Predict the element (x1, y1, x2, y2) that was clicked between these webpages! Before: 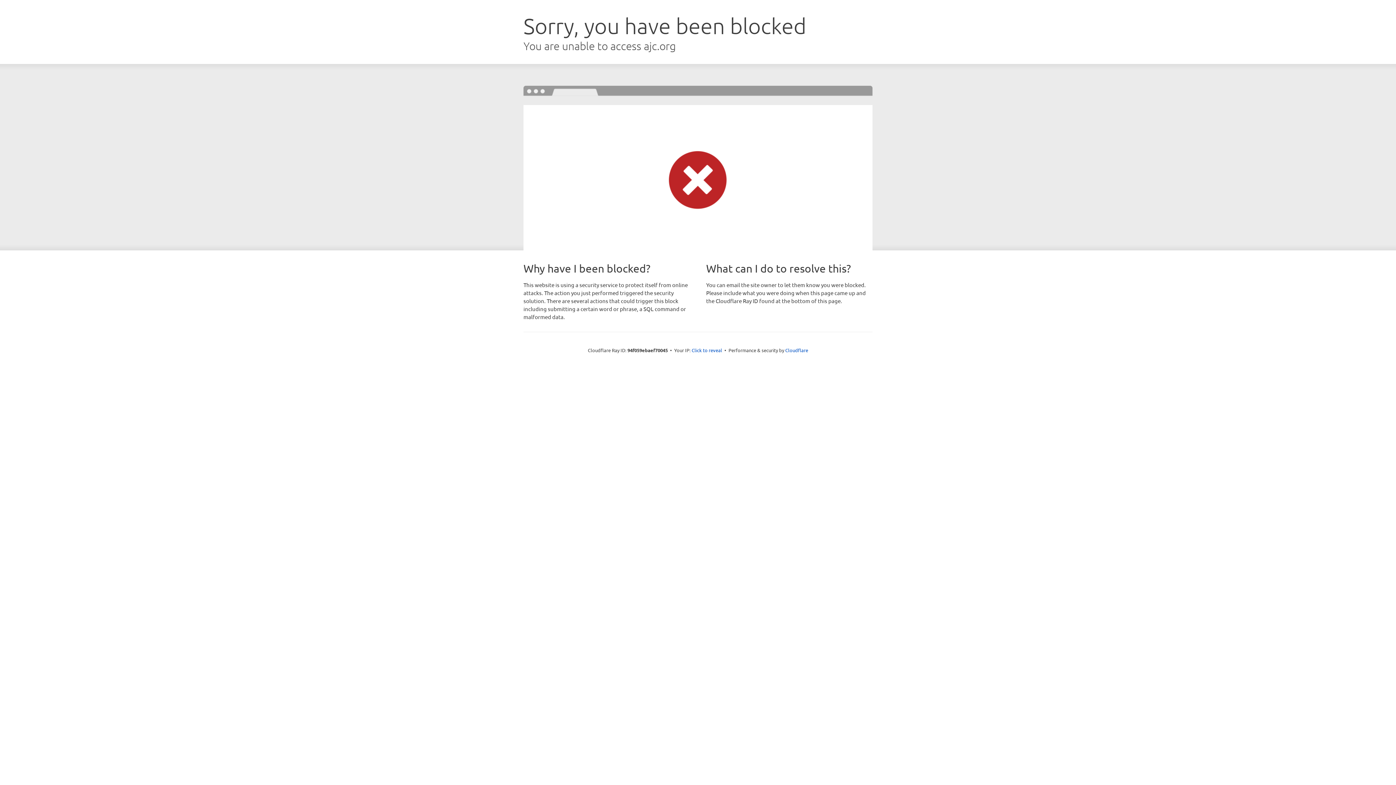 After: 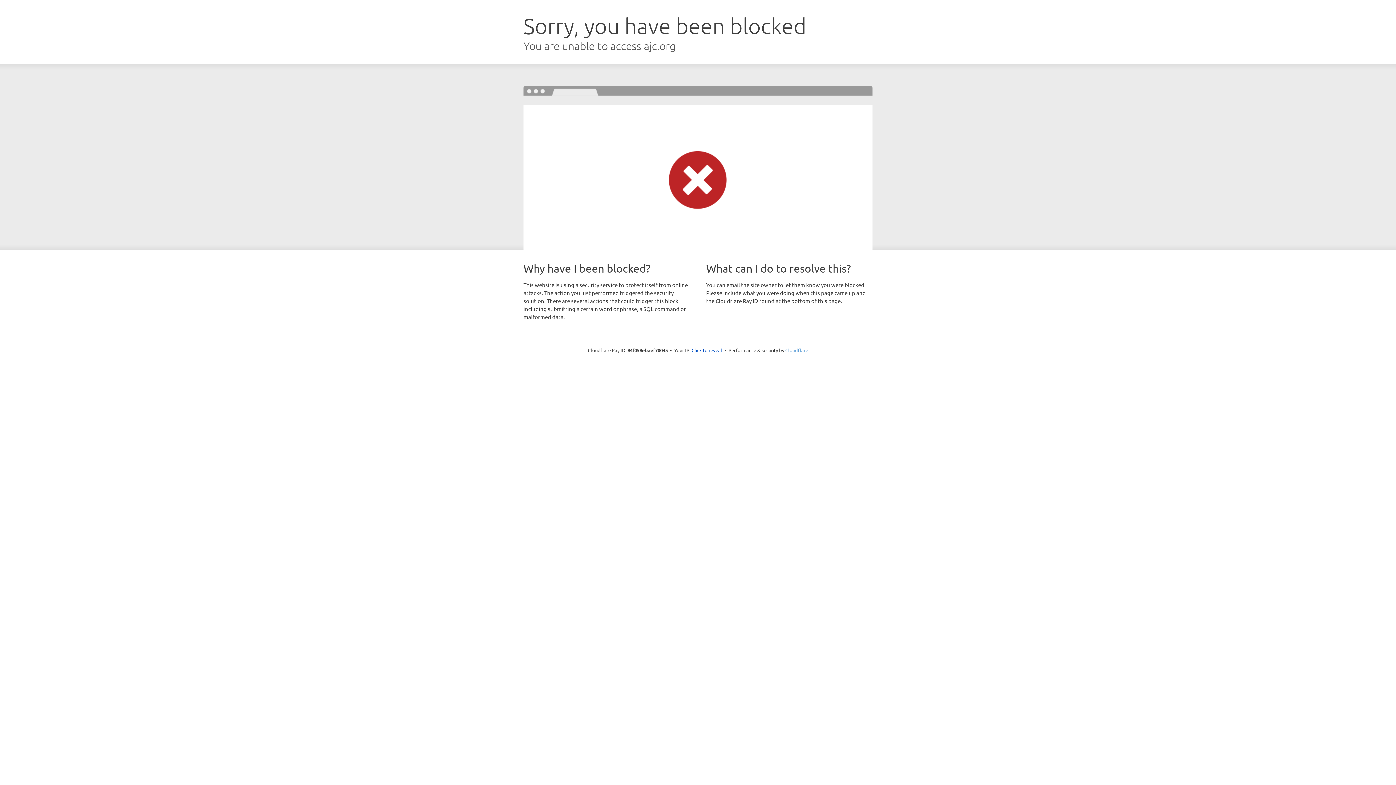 Action: label: Cloudflare bbox: (785, 347, 808, 353)